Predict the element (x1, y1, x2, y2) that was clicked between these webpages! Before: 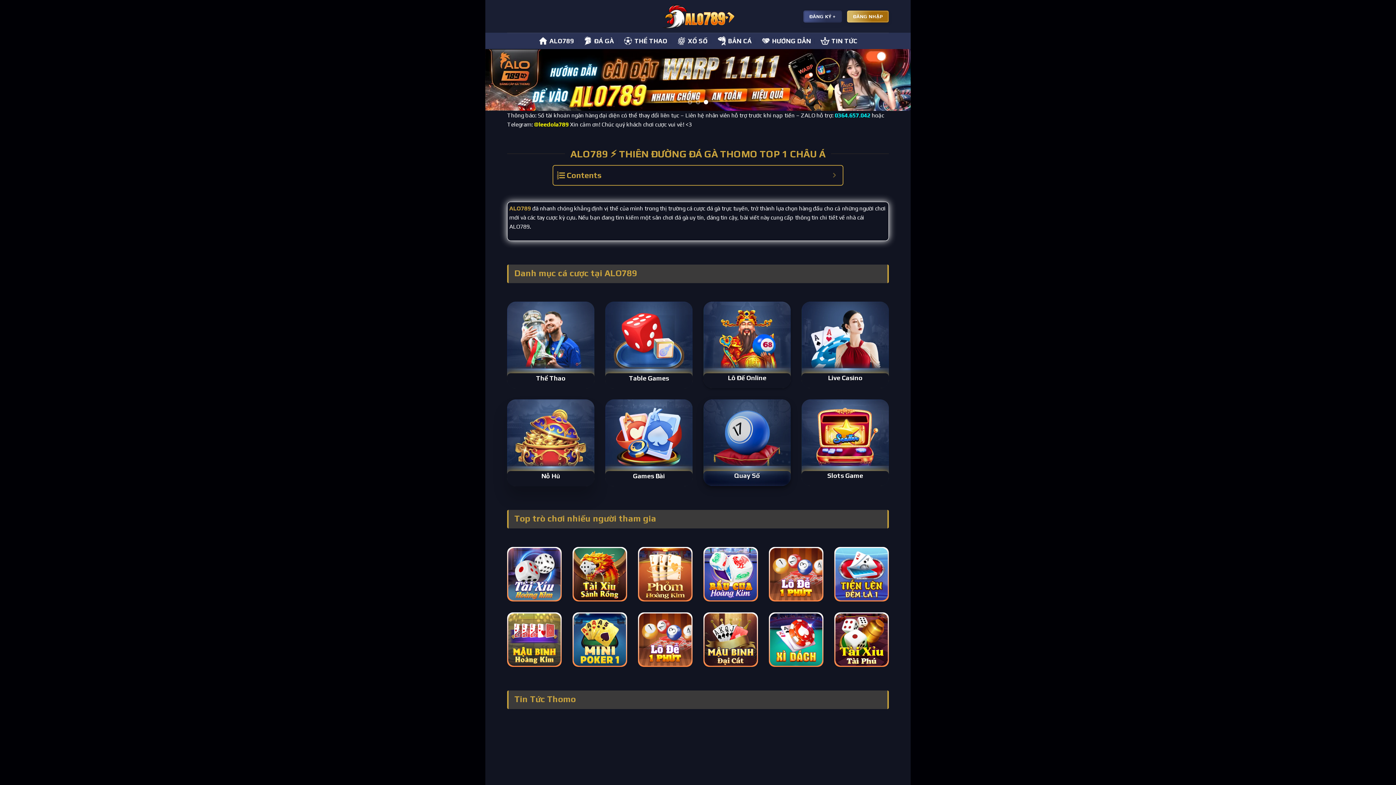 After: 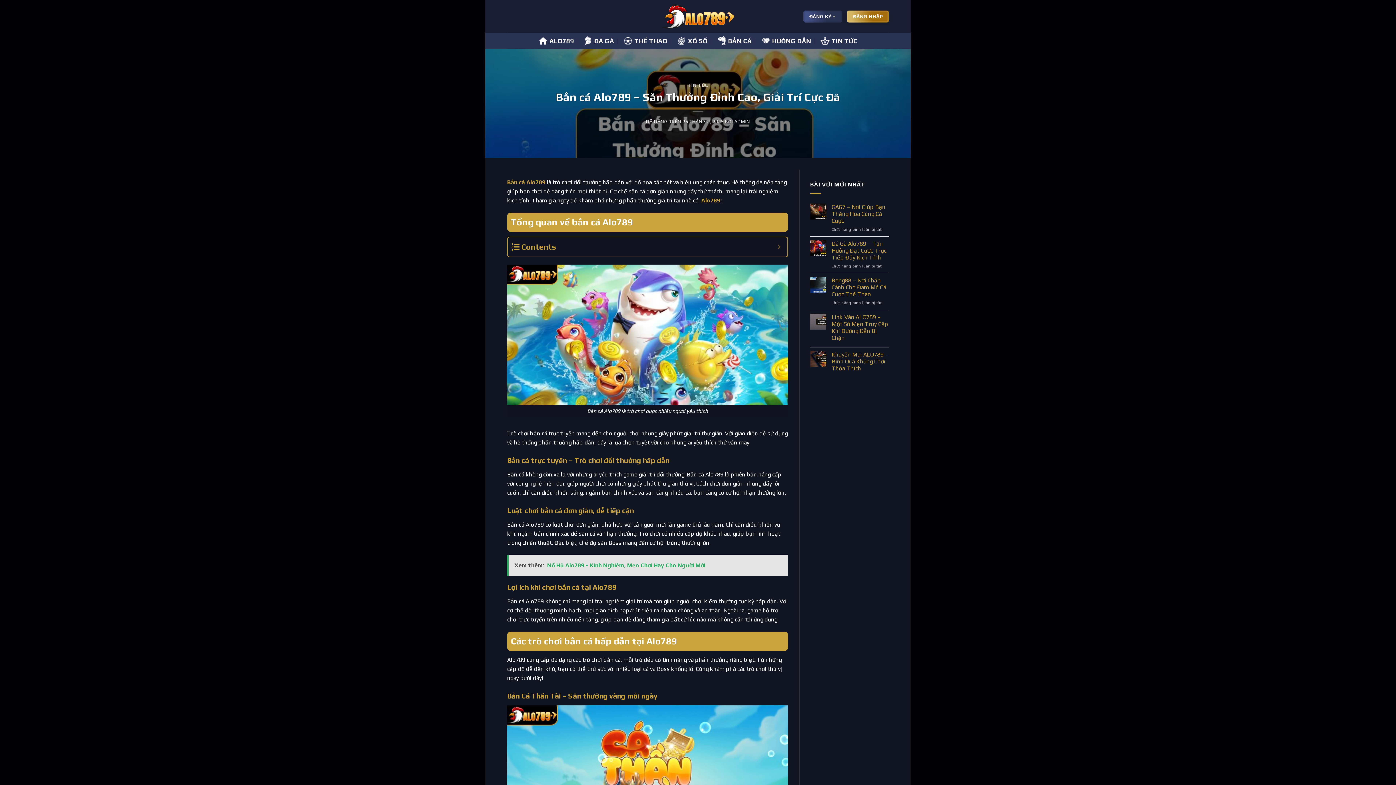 Action: bbox: (717, 32, 751, 49) label: BẮN CÁ